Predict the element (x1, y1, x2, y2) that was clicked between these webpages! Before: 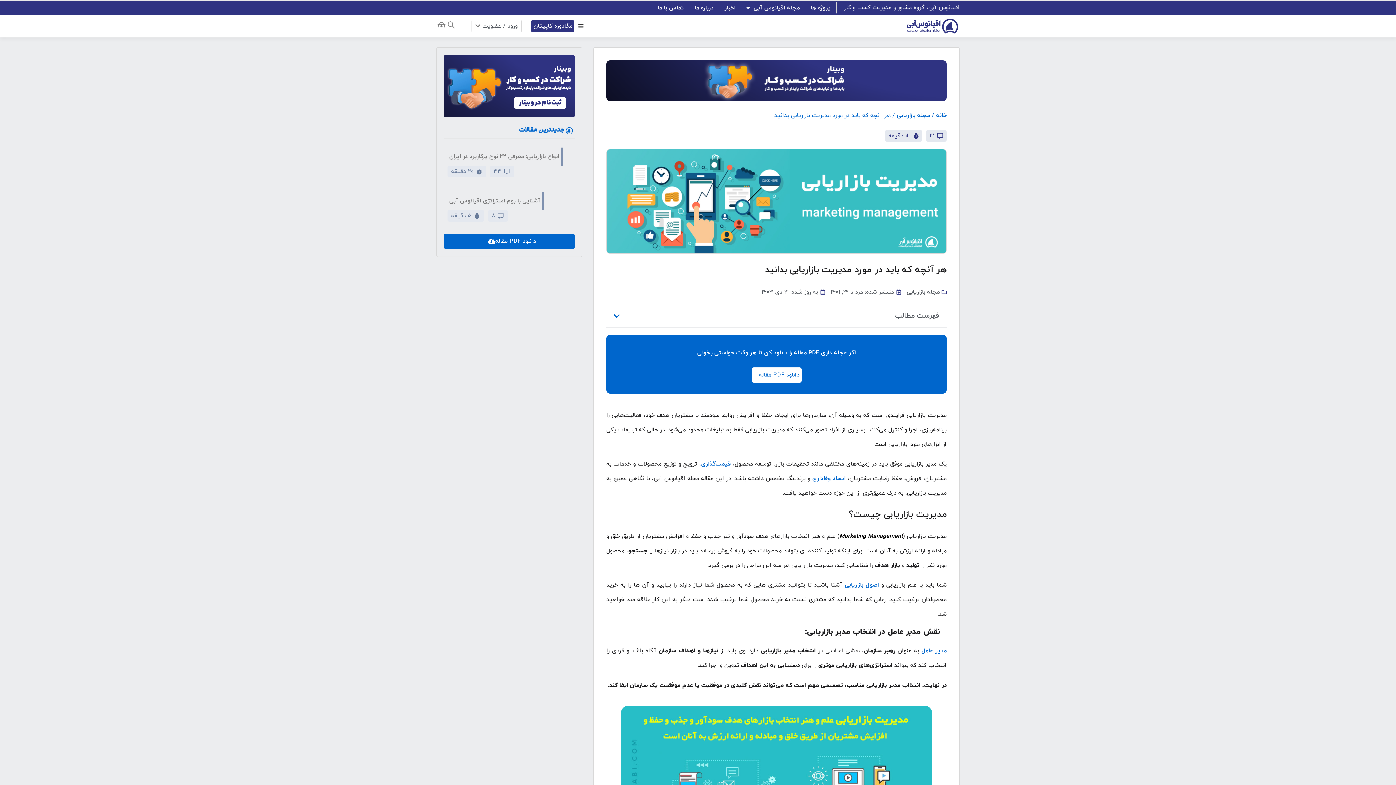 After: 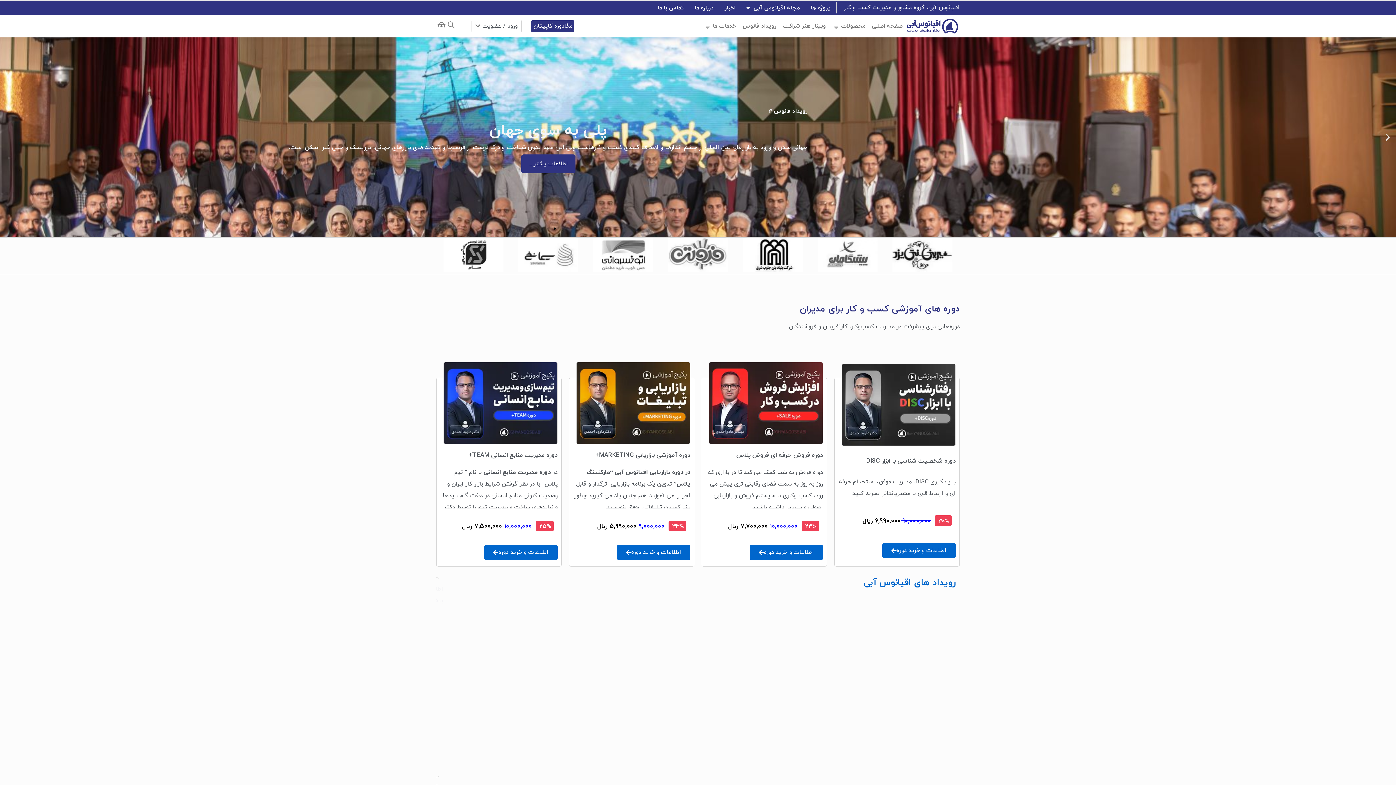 Action: bbox: (906, 16, 960, 35)